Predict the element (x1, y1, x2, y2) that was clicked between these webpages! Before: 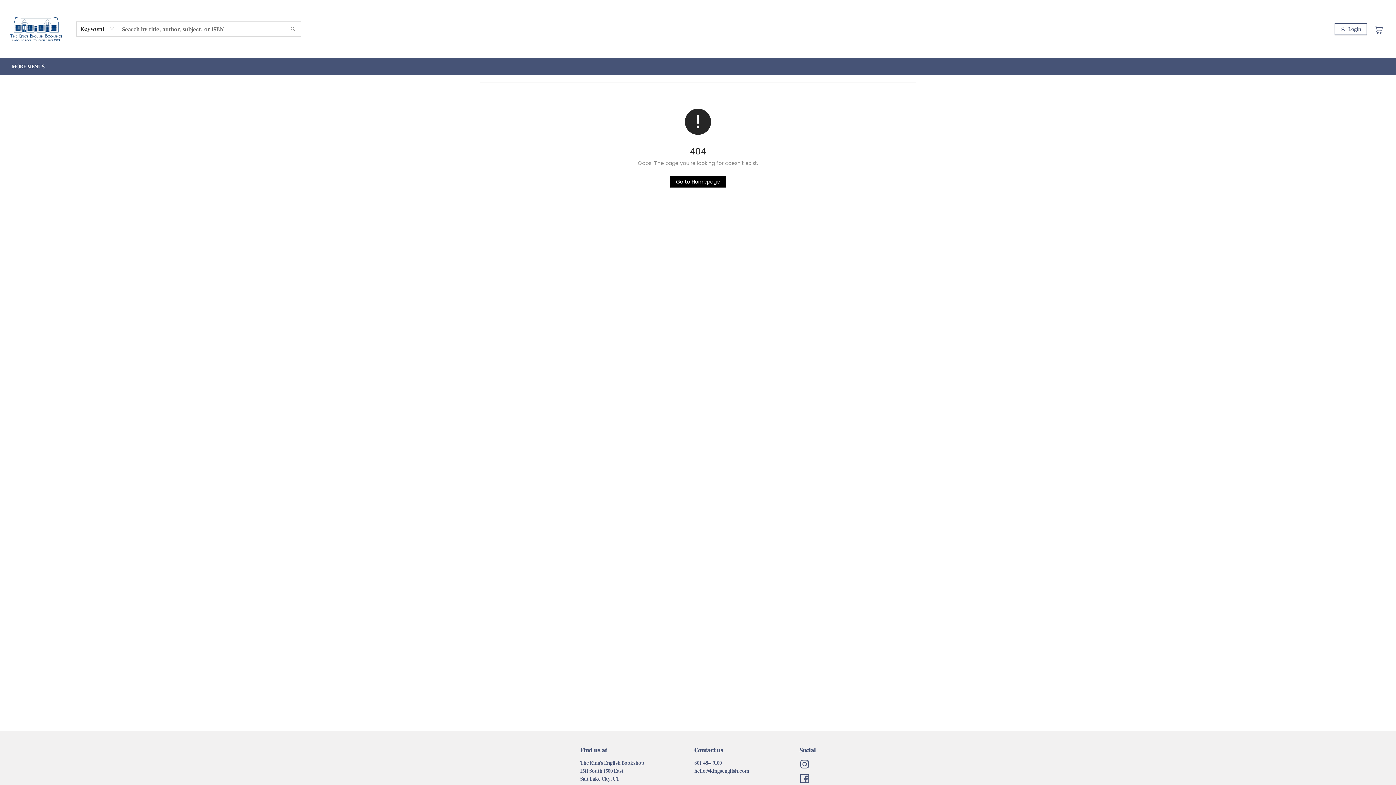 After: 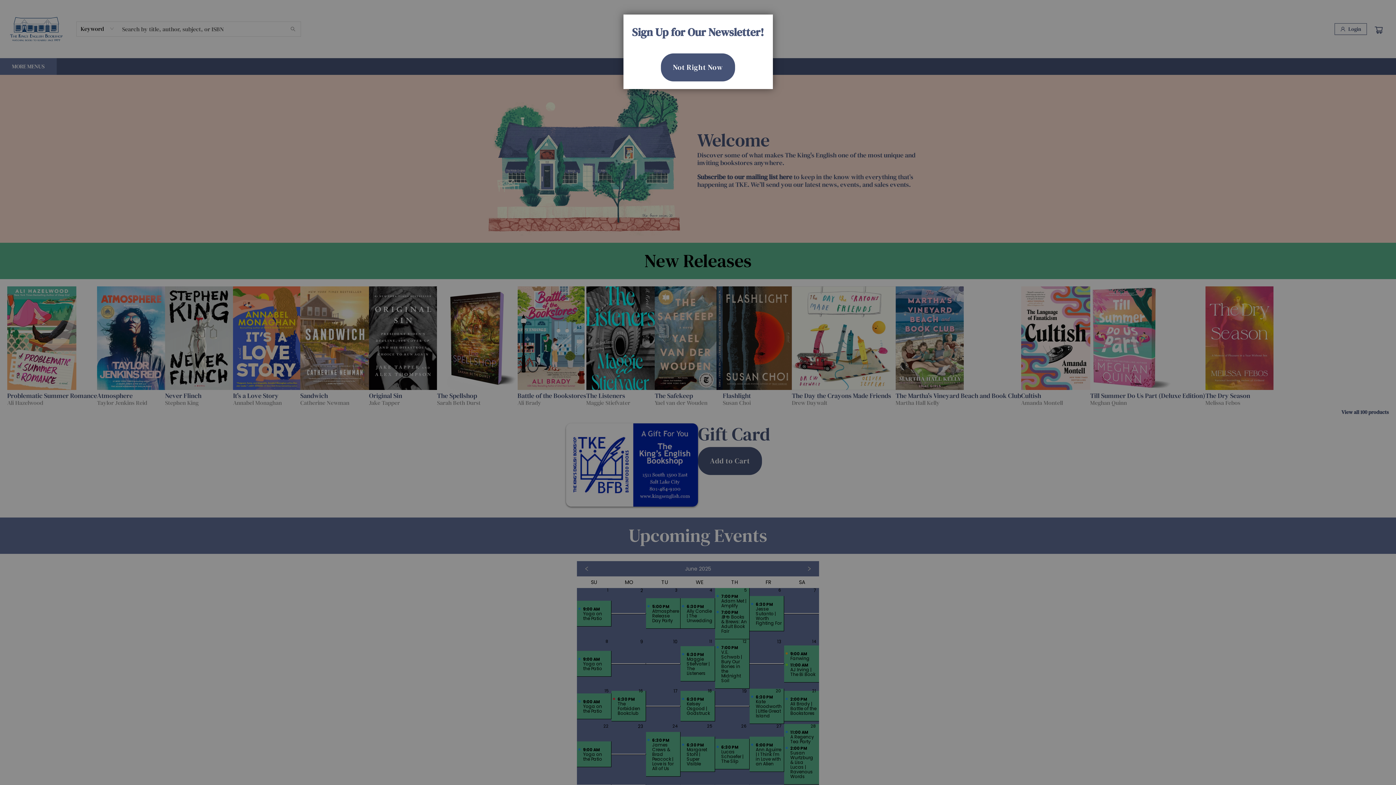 Action: bbox: (670, 176, 726, 187) label: Click to return to the homepage